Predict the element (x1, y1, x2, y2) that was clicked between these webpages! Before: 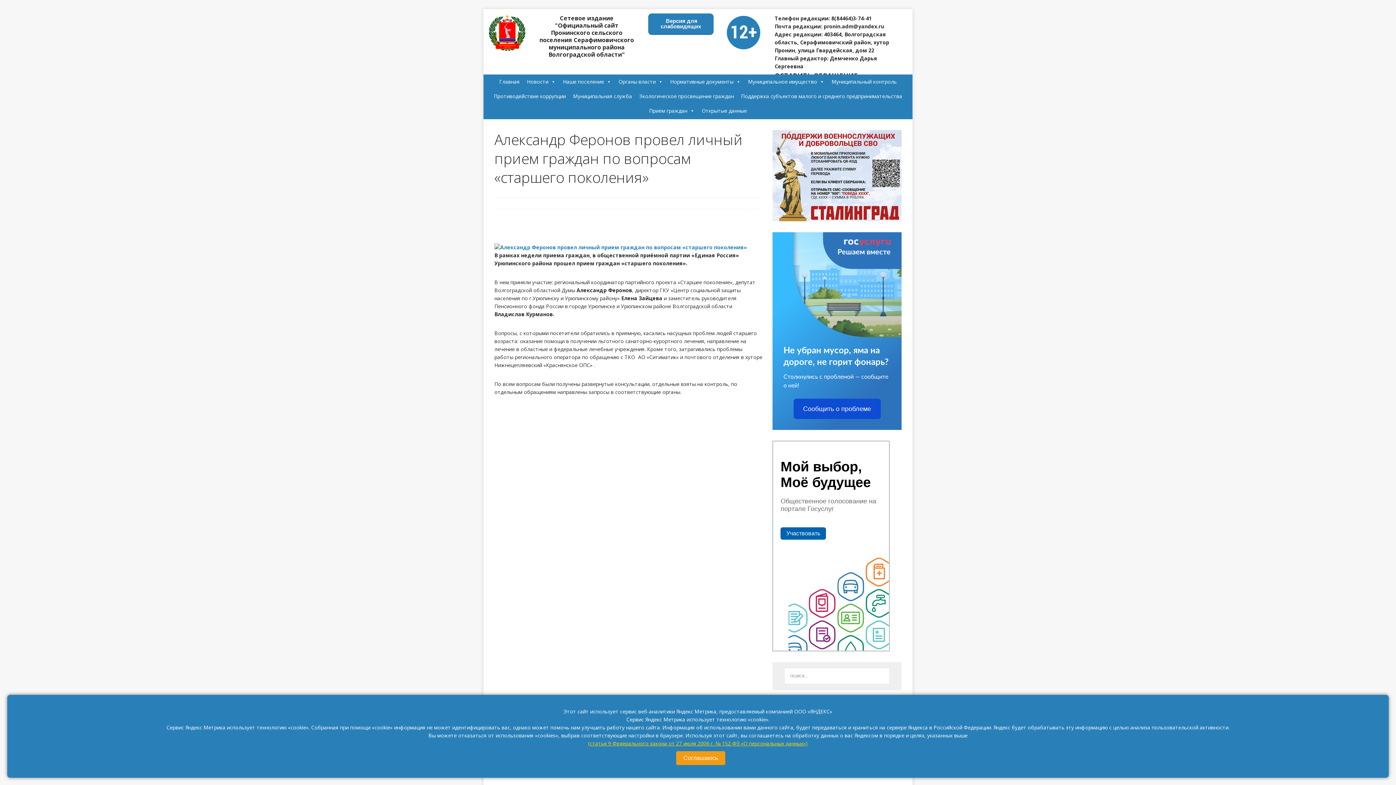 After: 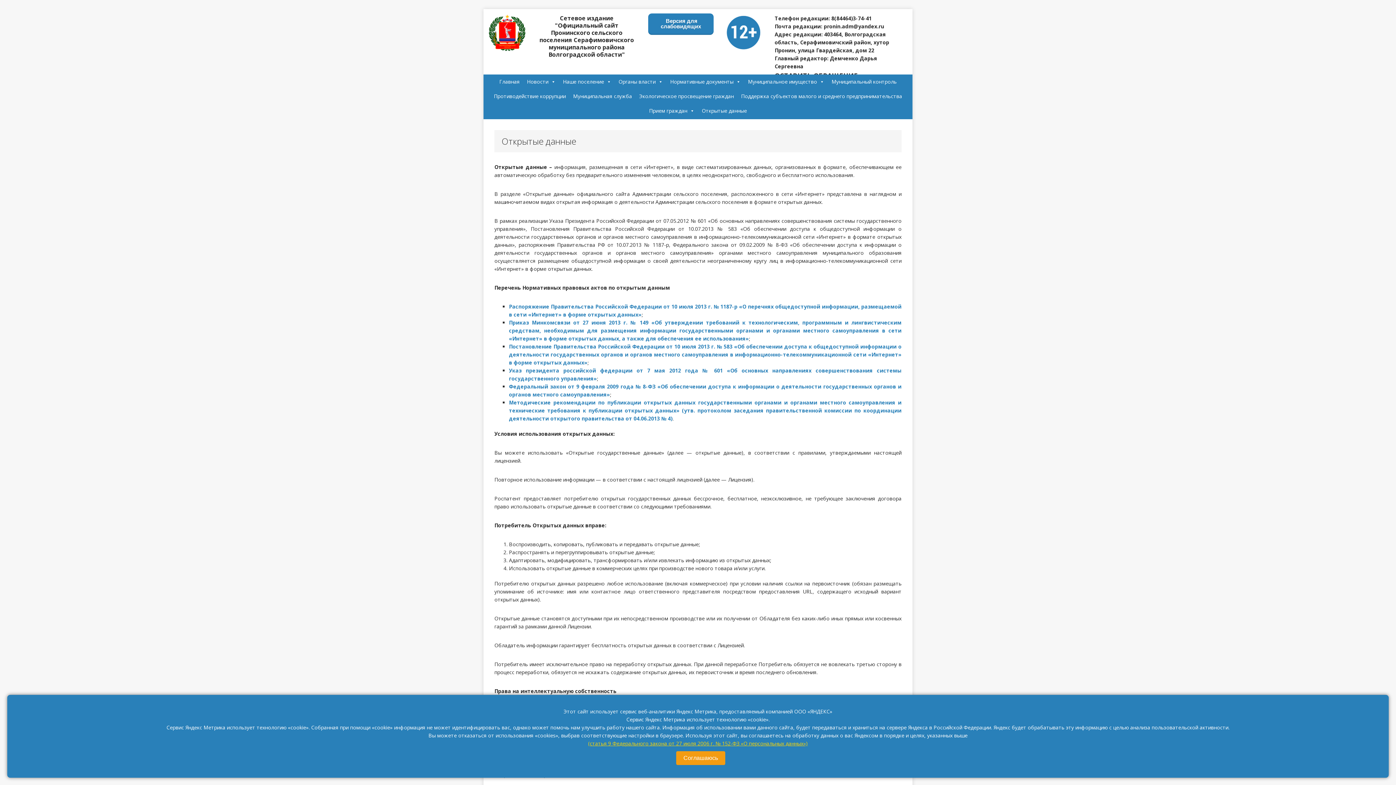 Action: bbox: (698, 103, 750, 118) label: Открытые данные